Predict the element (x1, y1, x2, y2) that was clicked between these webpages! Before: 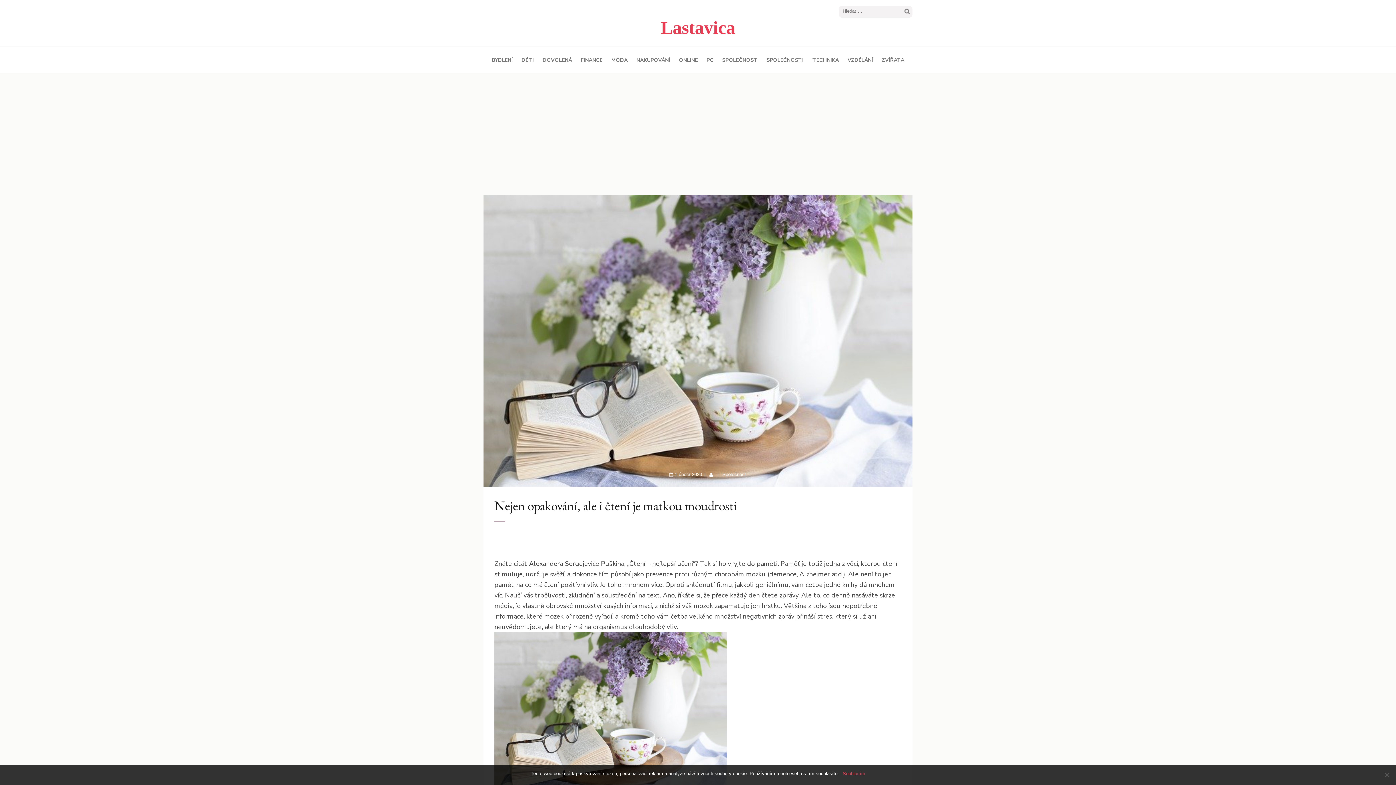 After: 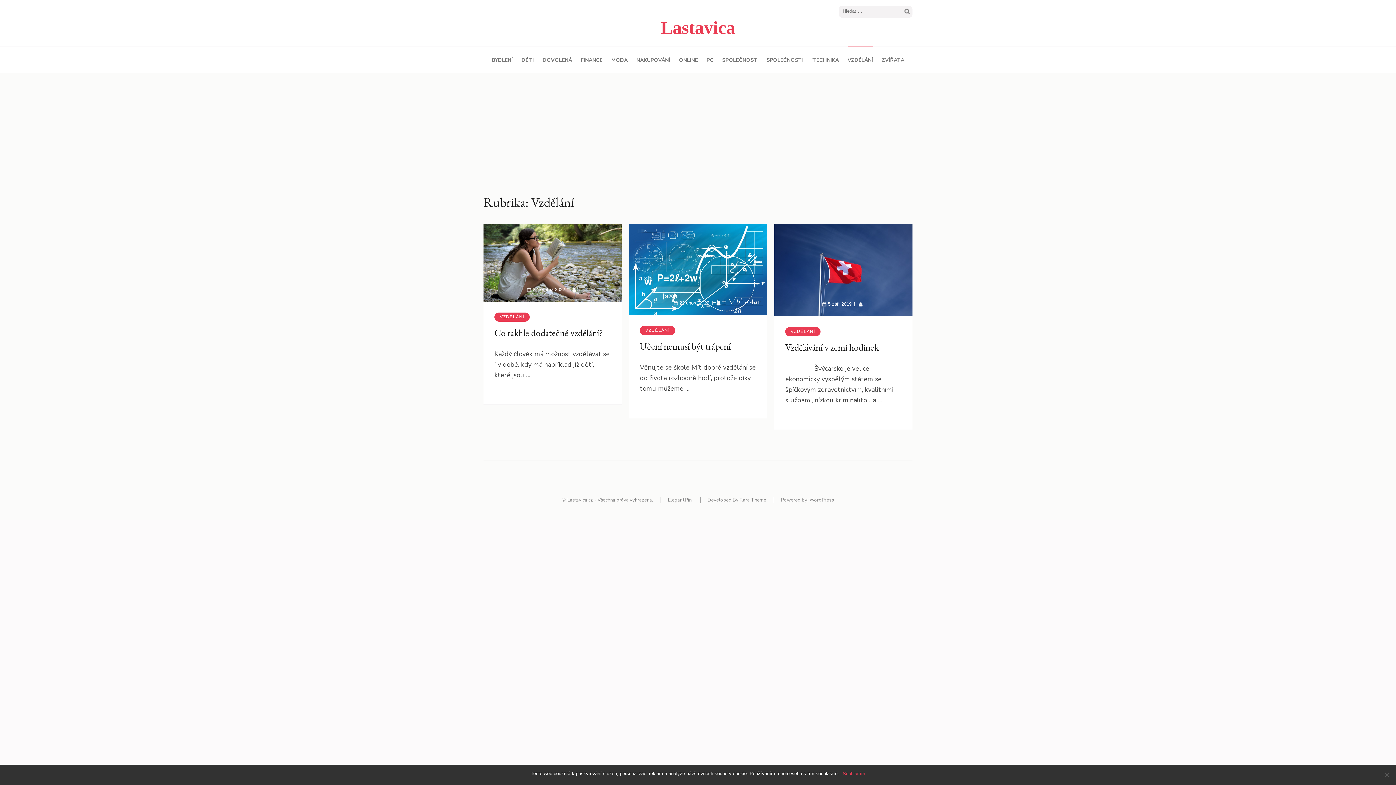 Action: bbox: (847, 46, 873, 73) label: VZDĚLÁNÍ